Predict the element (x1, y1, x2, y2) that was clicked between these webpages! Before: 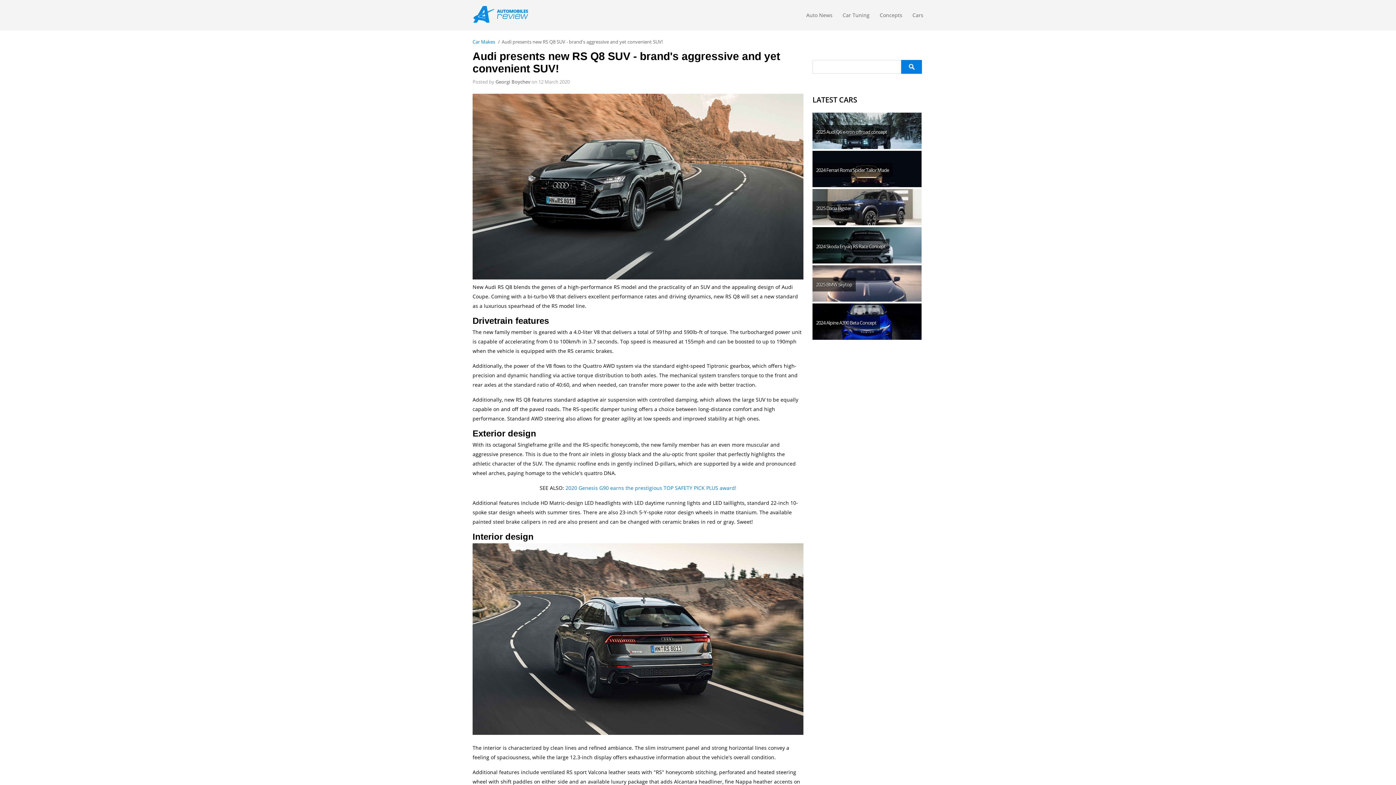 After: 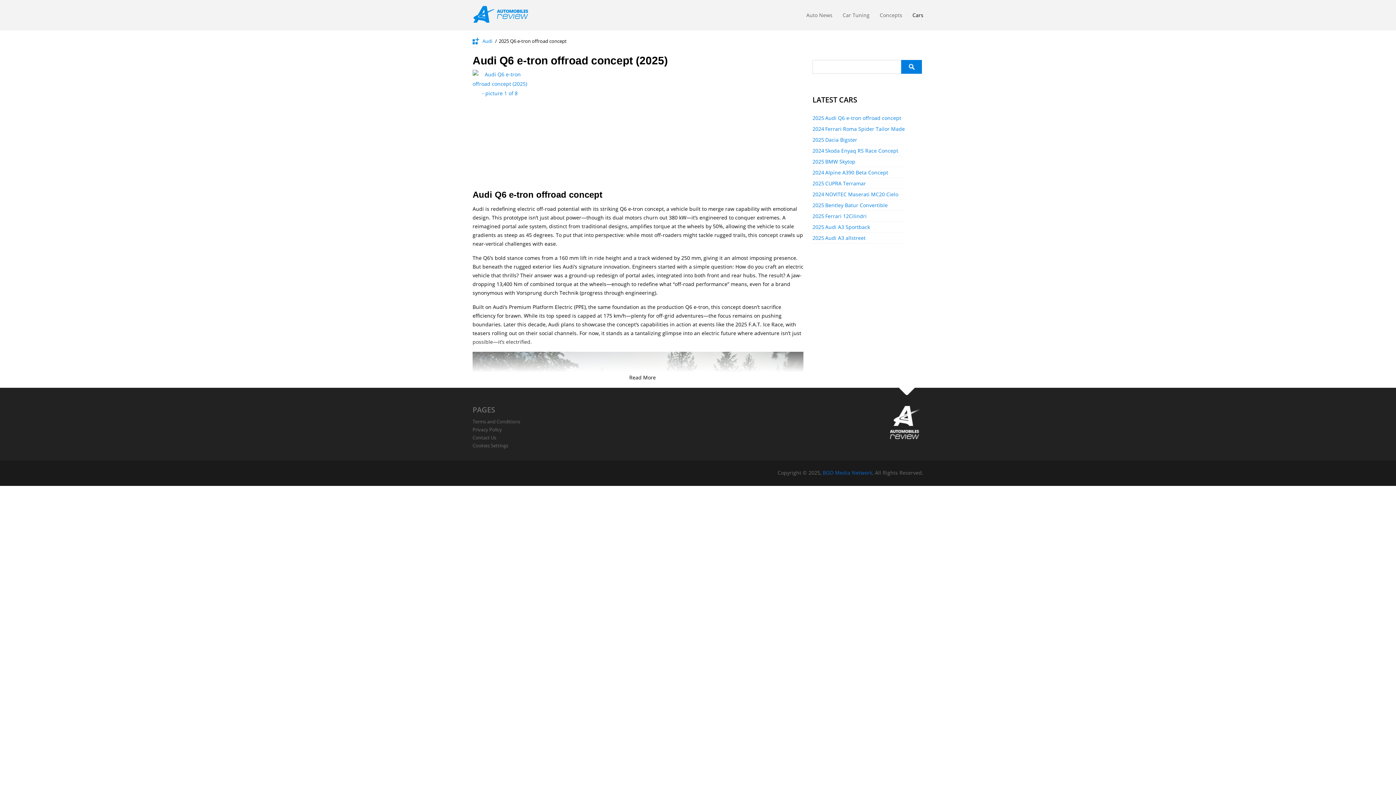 Action: bbox: (812, 112, 921, 149) label: Audi Q6 e-tron offroad concept